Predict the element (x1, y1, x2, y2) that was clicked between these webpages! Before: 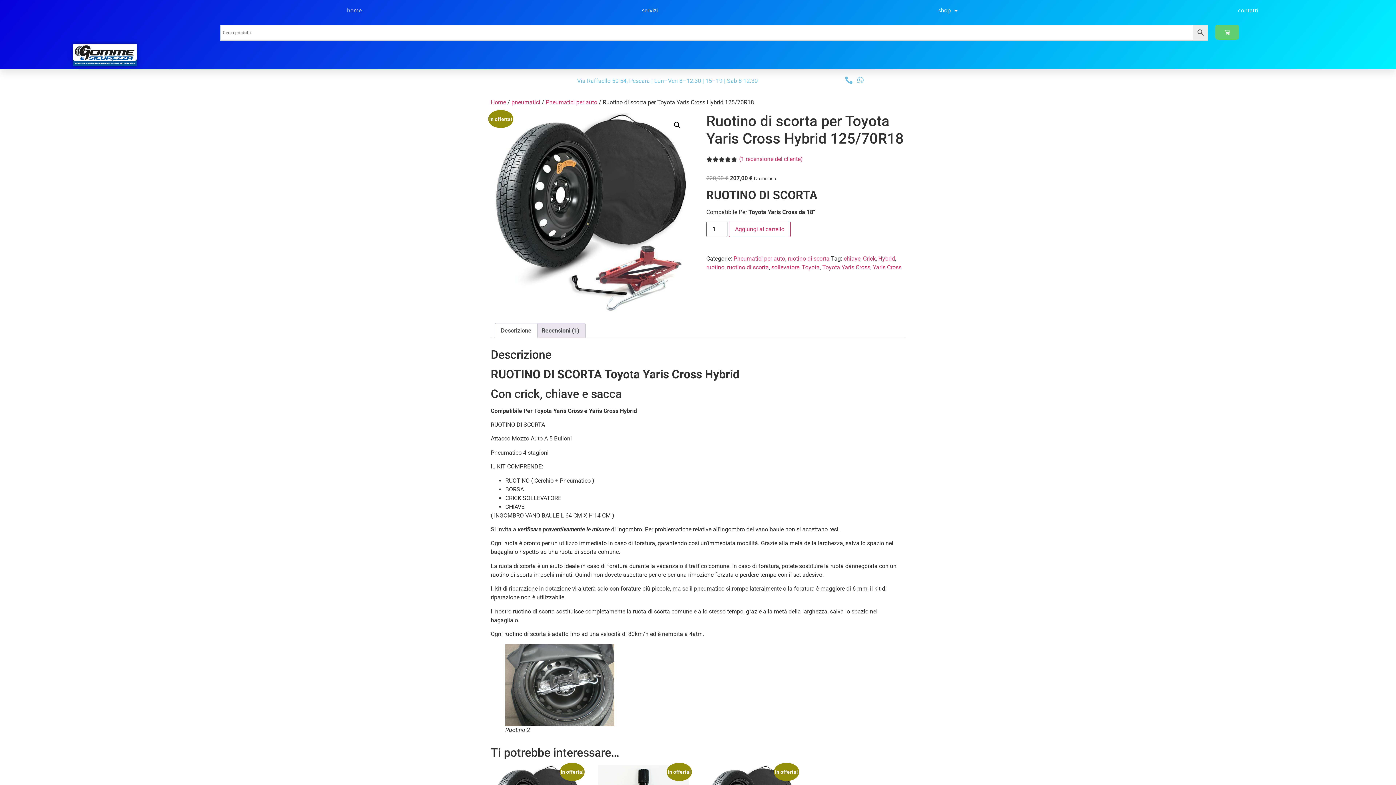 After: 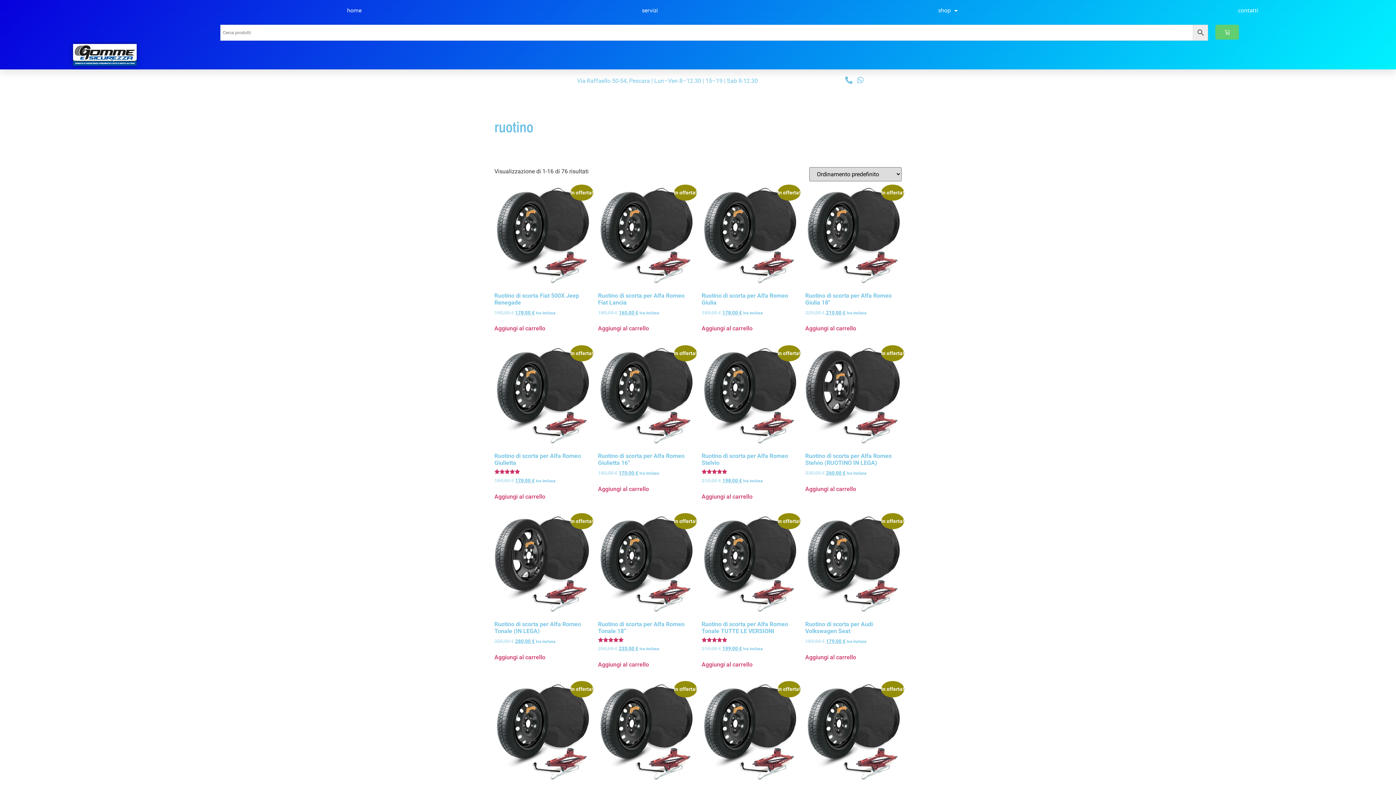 Action: label: ruotino bbox: (706, 264, 724, 270)